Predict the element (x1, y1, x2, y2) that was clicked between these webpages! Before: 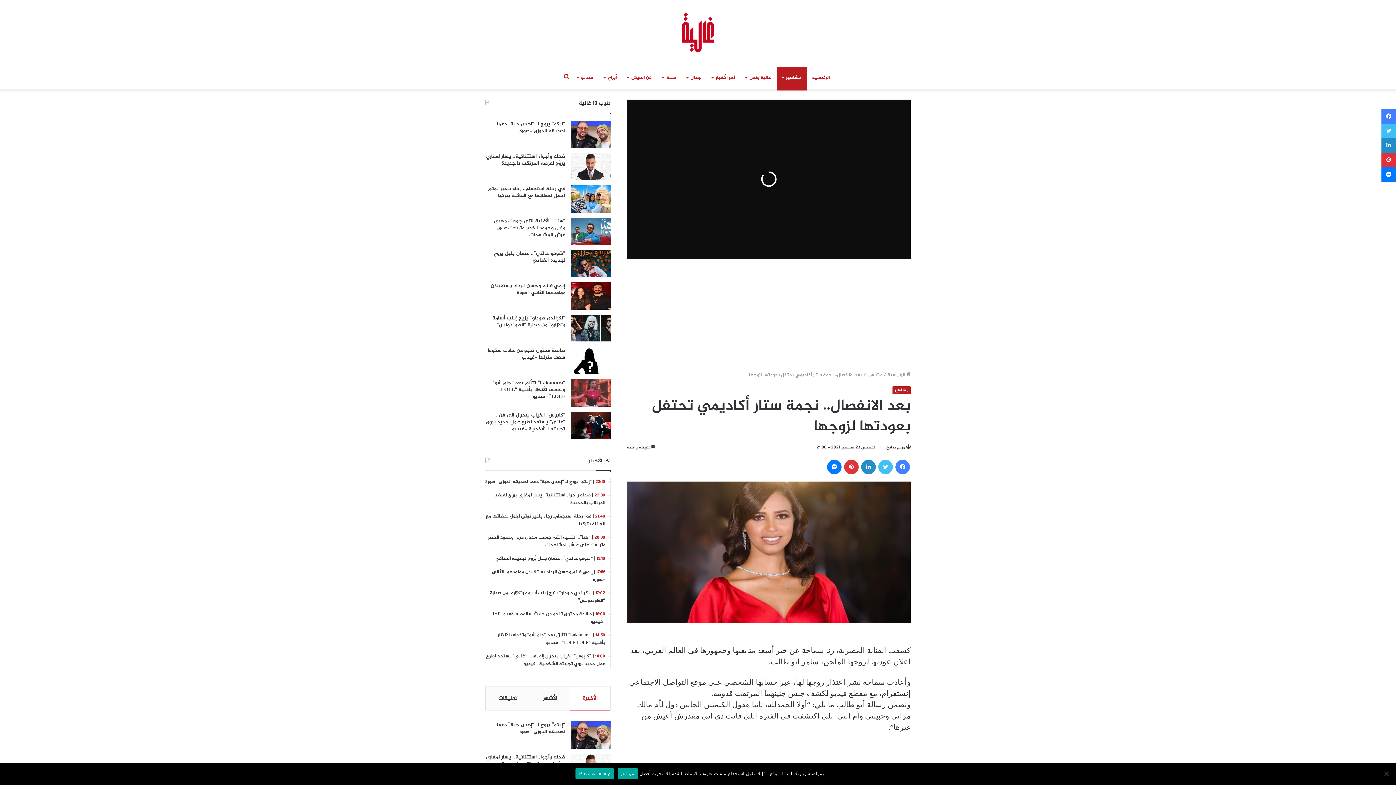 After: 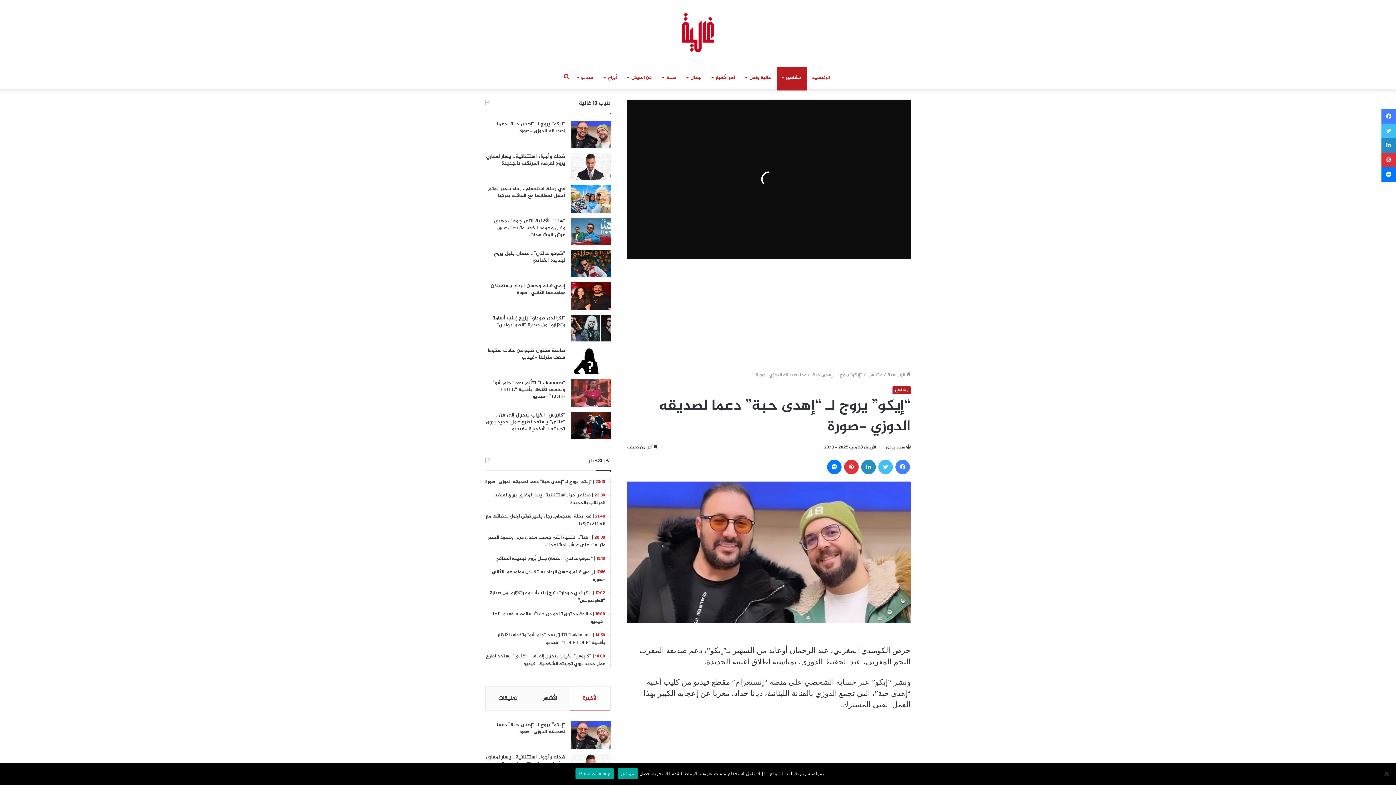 Action: label: “إيكو” يروج لـ “إهدى حبة” دعما لصديقه الدوزي -صورة bbox: (497, 120, 565, 135)